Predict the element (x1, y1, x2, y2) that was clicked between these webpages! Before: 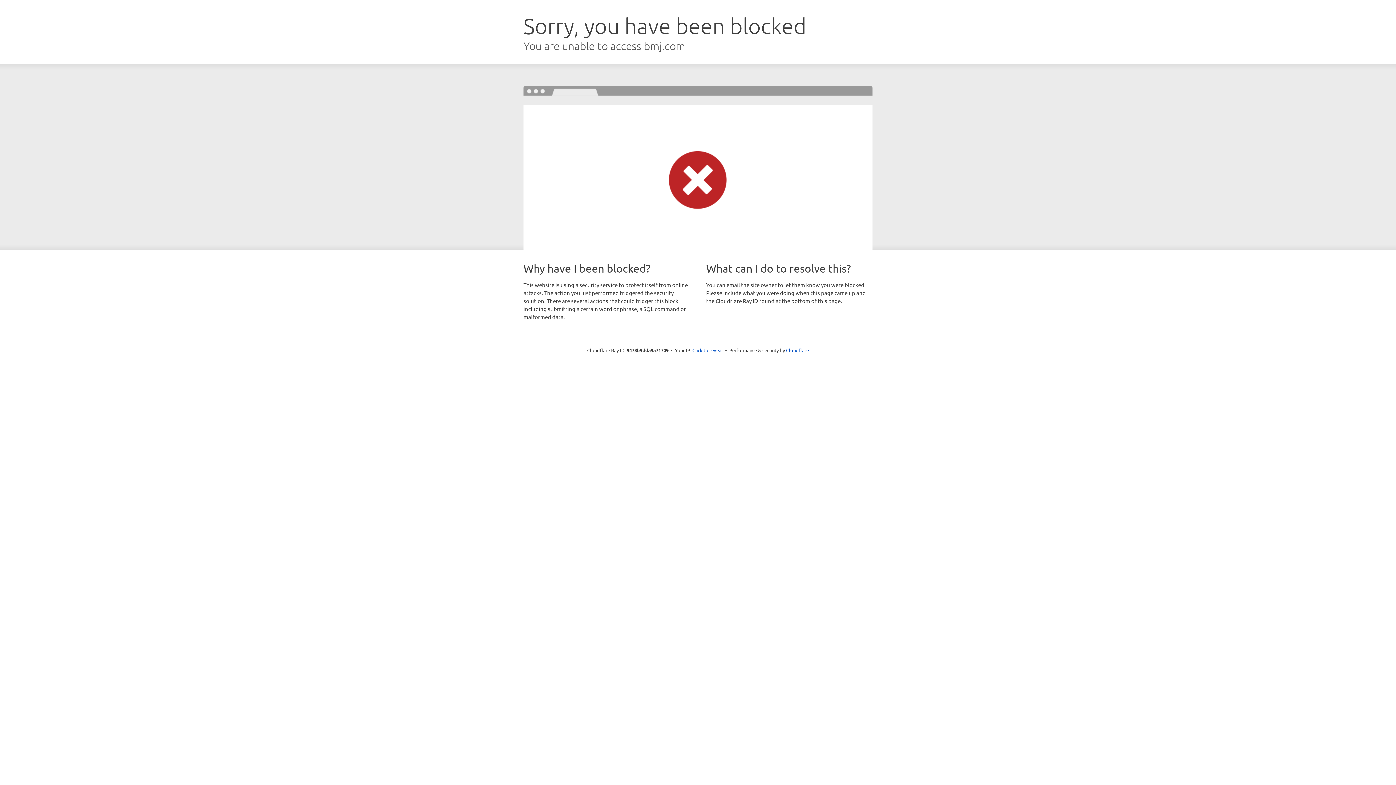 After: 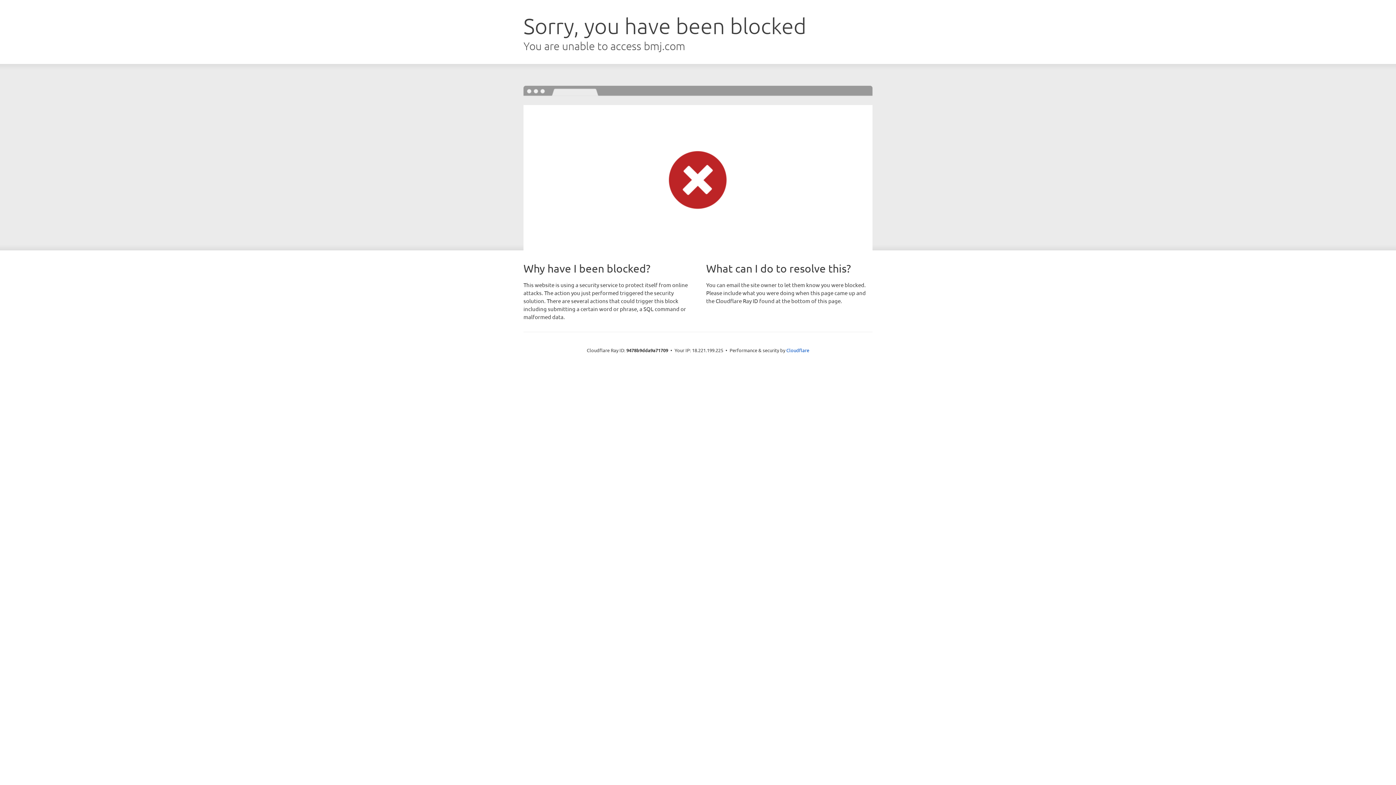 Action: bbox: (692, 346, 723, 353) label: Click to reveal